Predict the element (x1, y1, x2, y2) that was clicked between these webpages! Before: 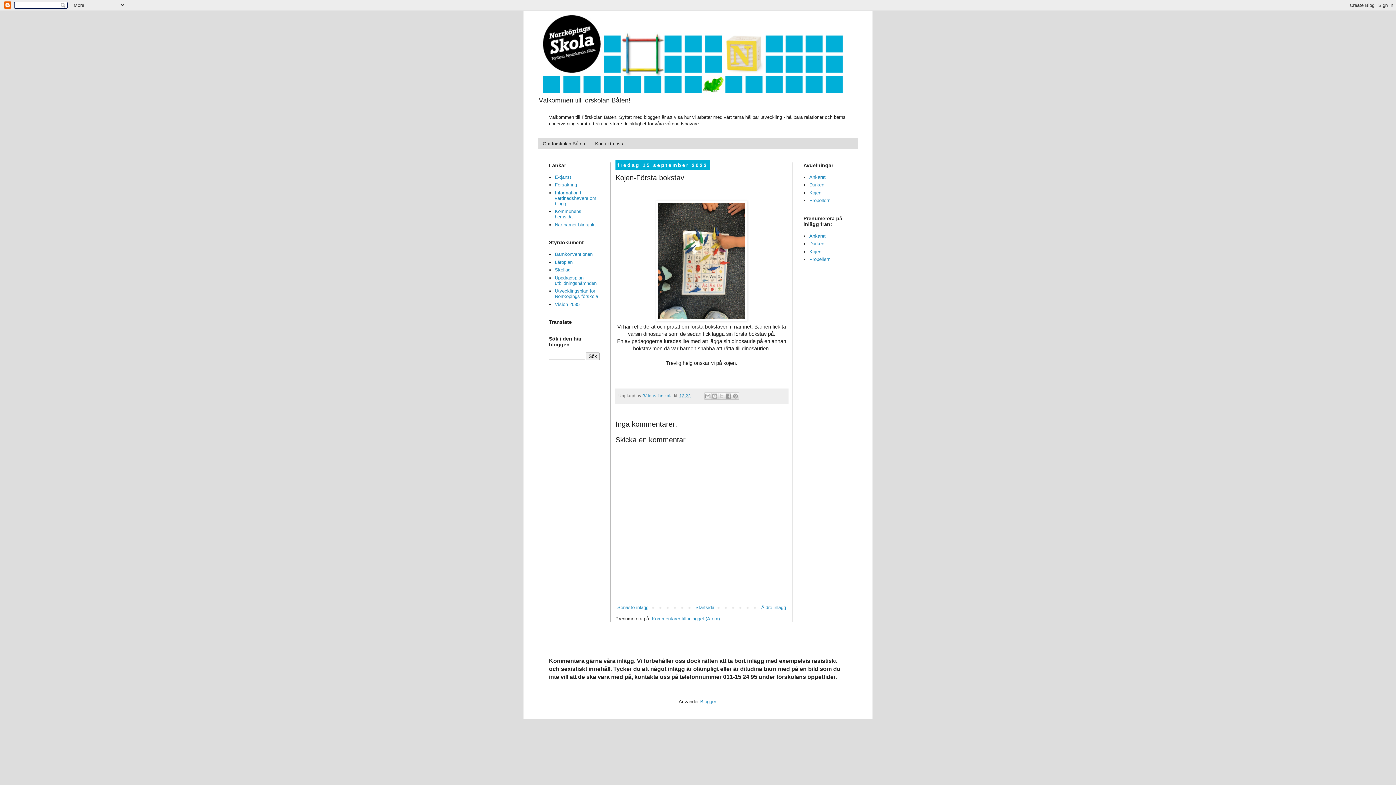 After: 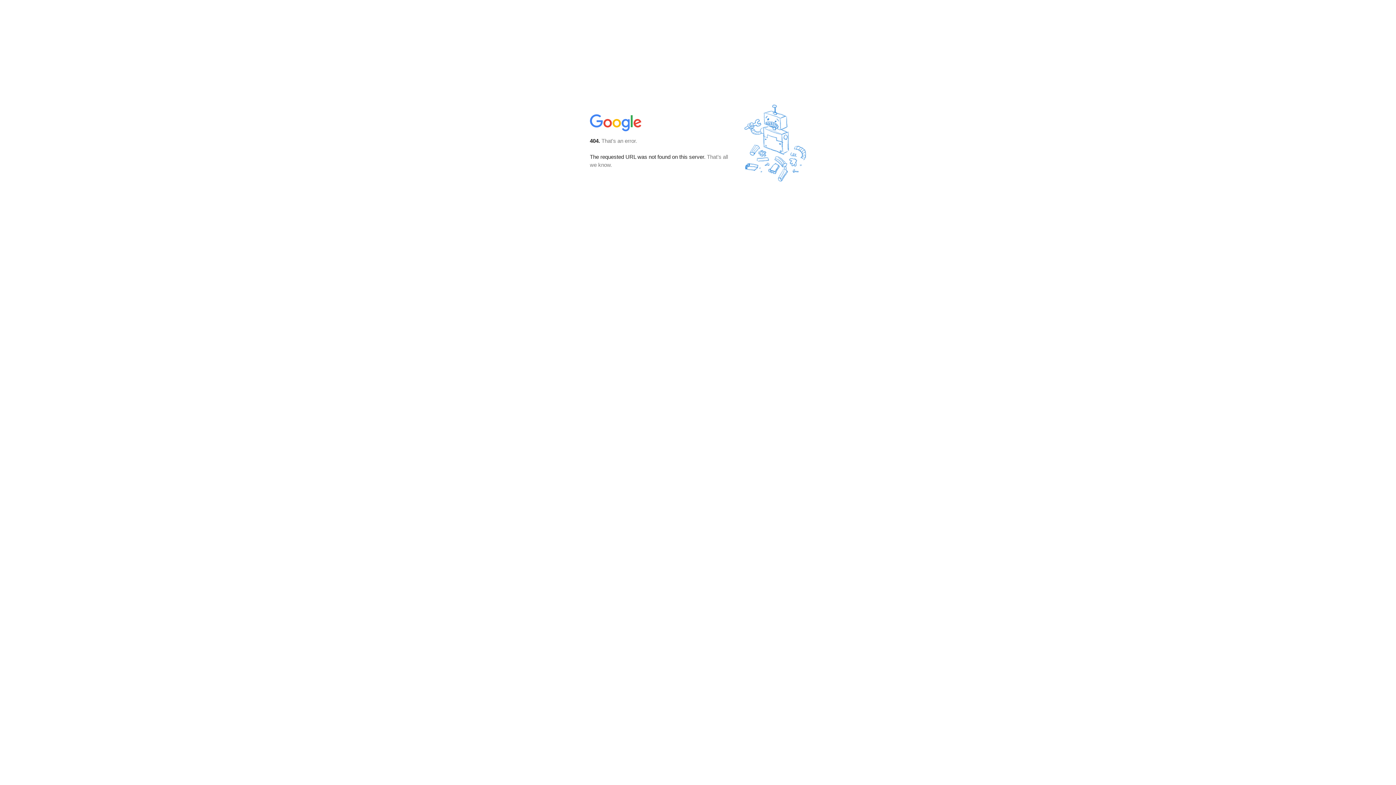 Action: bbox: (809, 233, 825, 238) label: Ankaret